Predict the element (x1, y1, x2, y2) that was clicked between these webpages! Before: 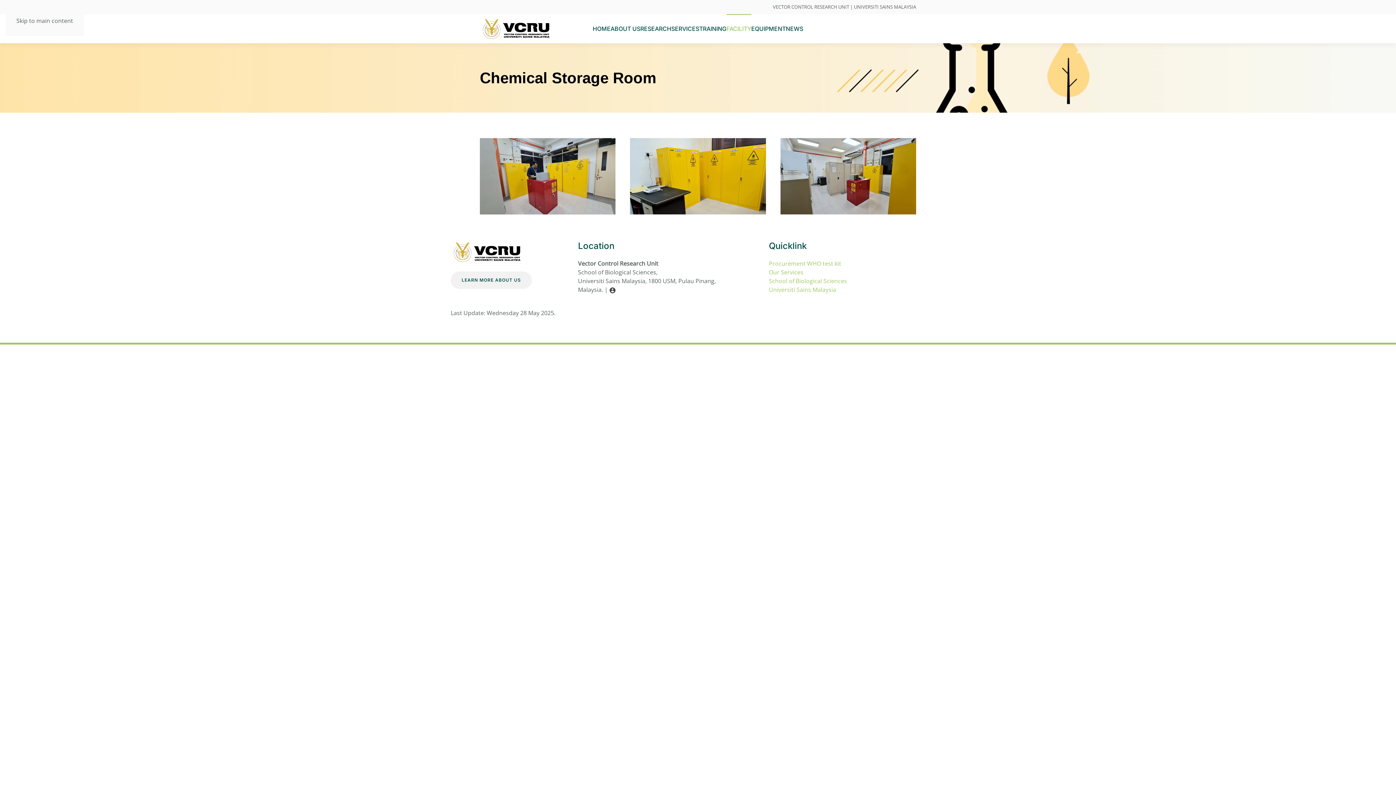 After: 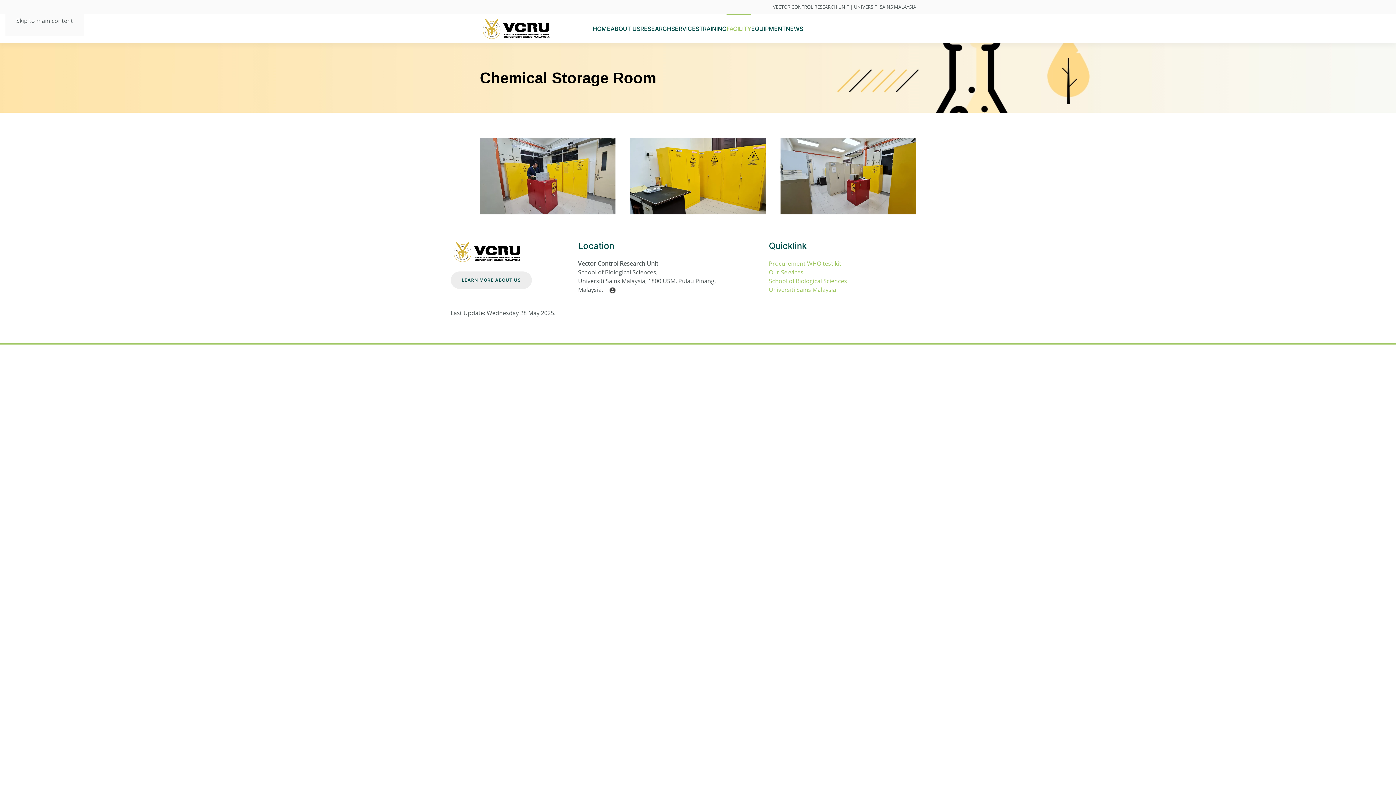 Action: bbox: (450, 271, 532, 289) label: LEARN MORE ABOUT US